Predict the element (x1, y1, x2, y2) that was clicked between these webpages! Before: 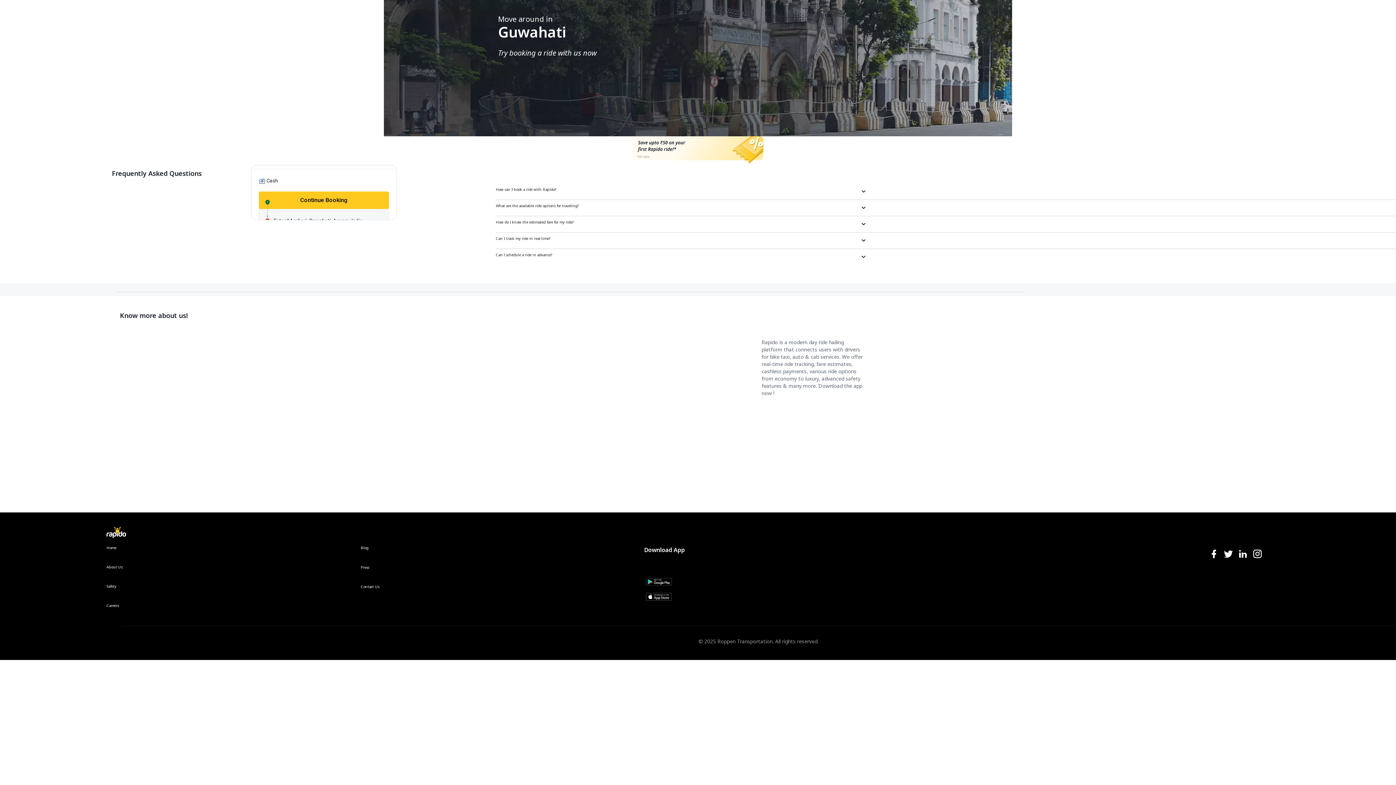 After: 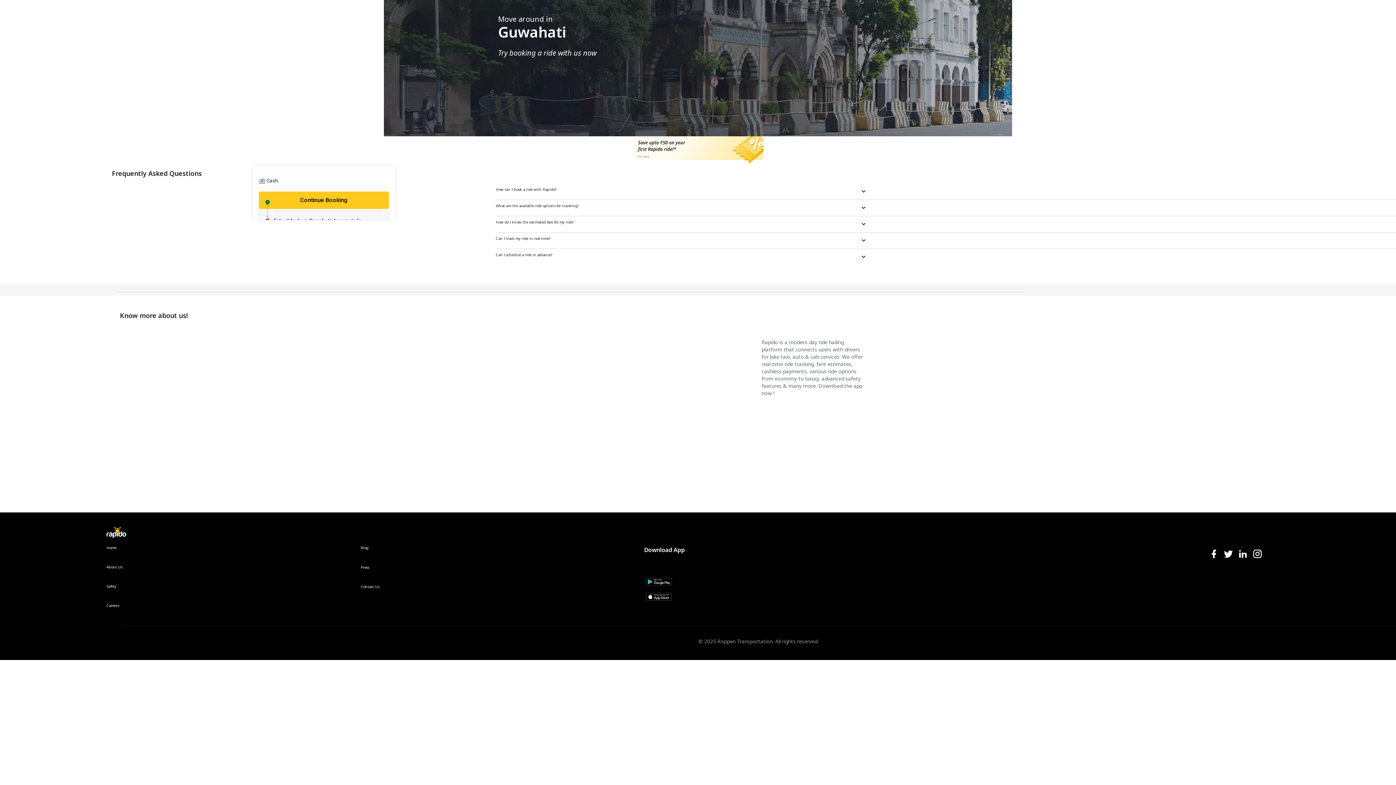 Action: bbox: (1223, 549, 1233, 560) label: twitter-icon